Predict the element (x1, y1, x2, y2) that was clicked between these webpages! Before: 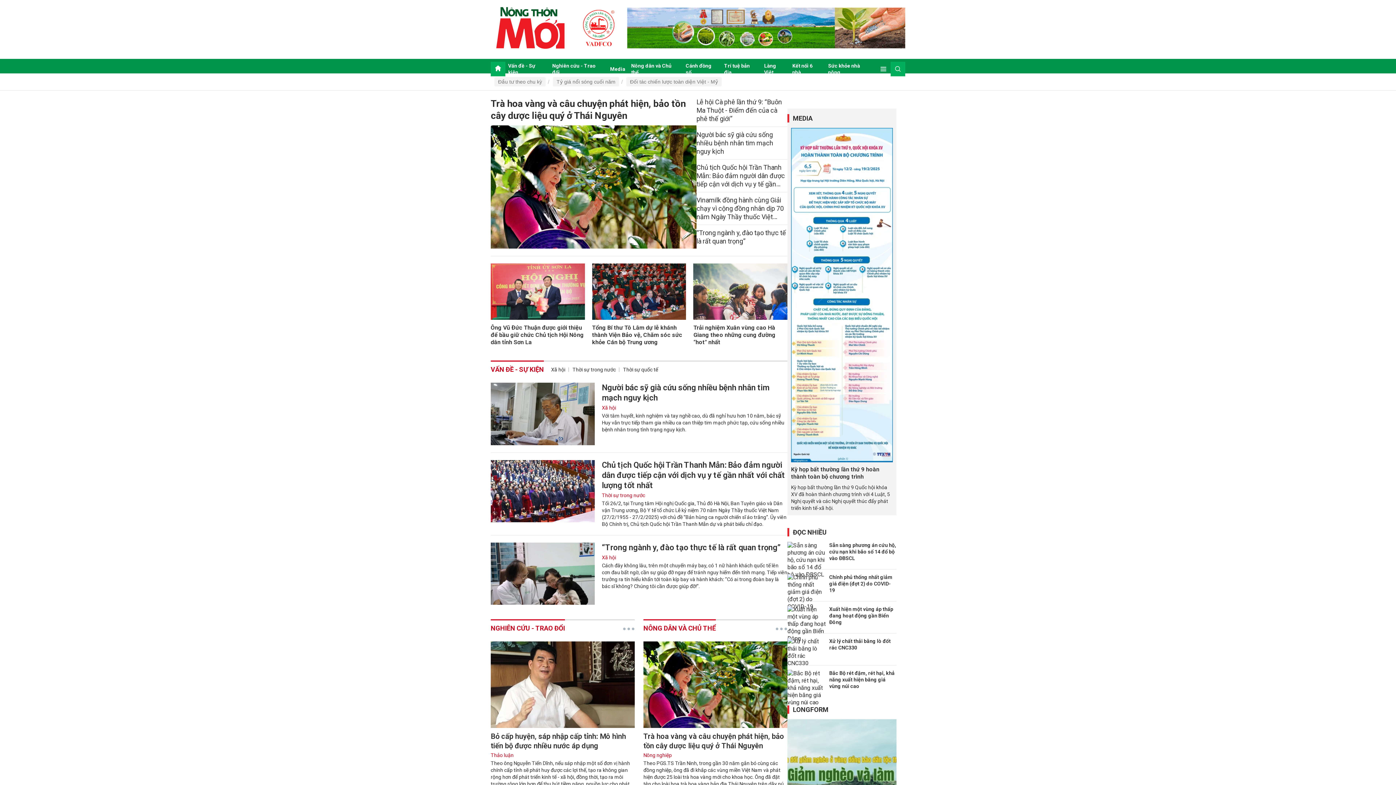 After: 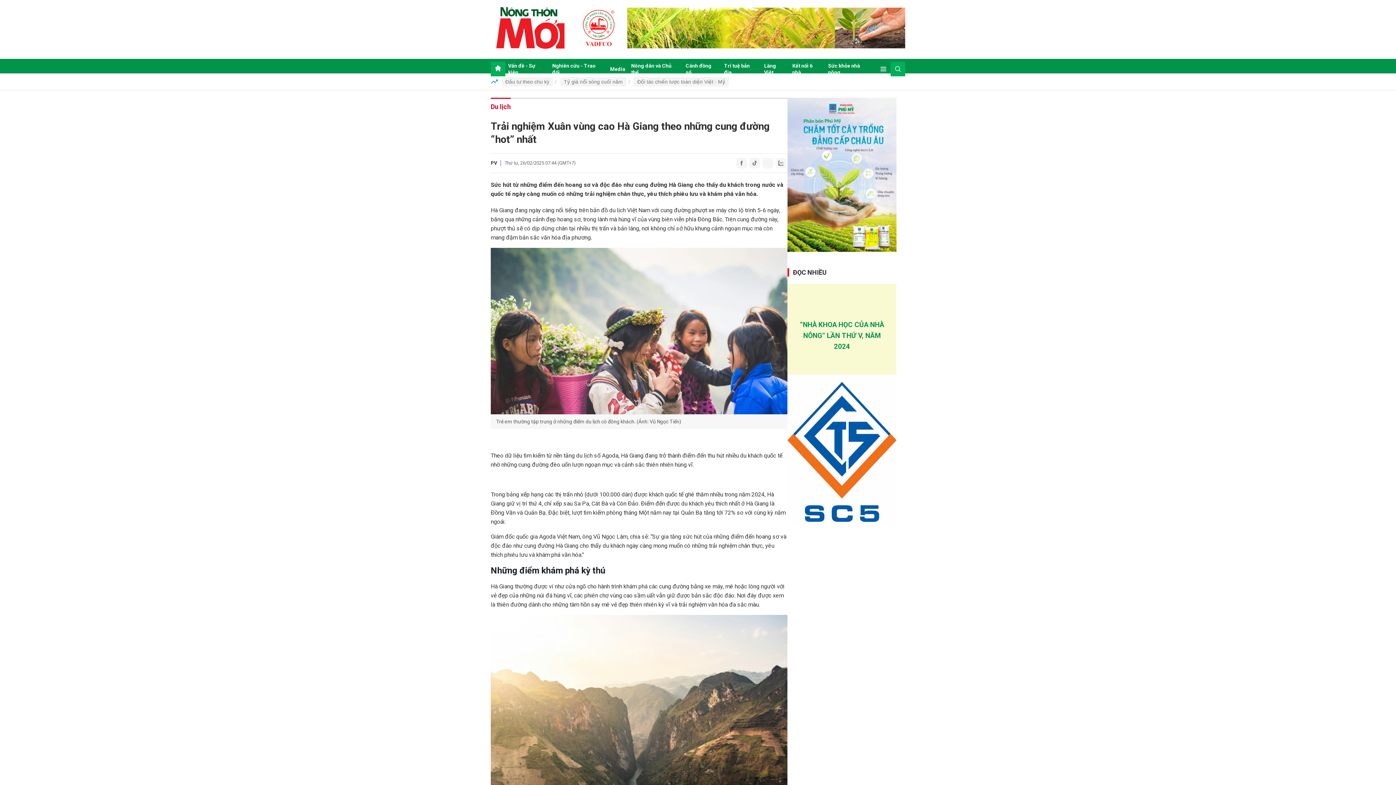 Action: bbox: (693, 324, 775, 345) label: Trải nghiệm Xuân vùng cao Hà Giang theo những cung đường “hot” nhất